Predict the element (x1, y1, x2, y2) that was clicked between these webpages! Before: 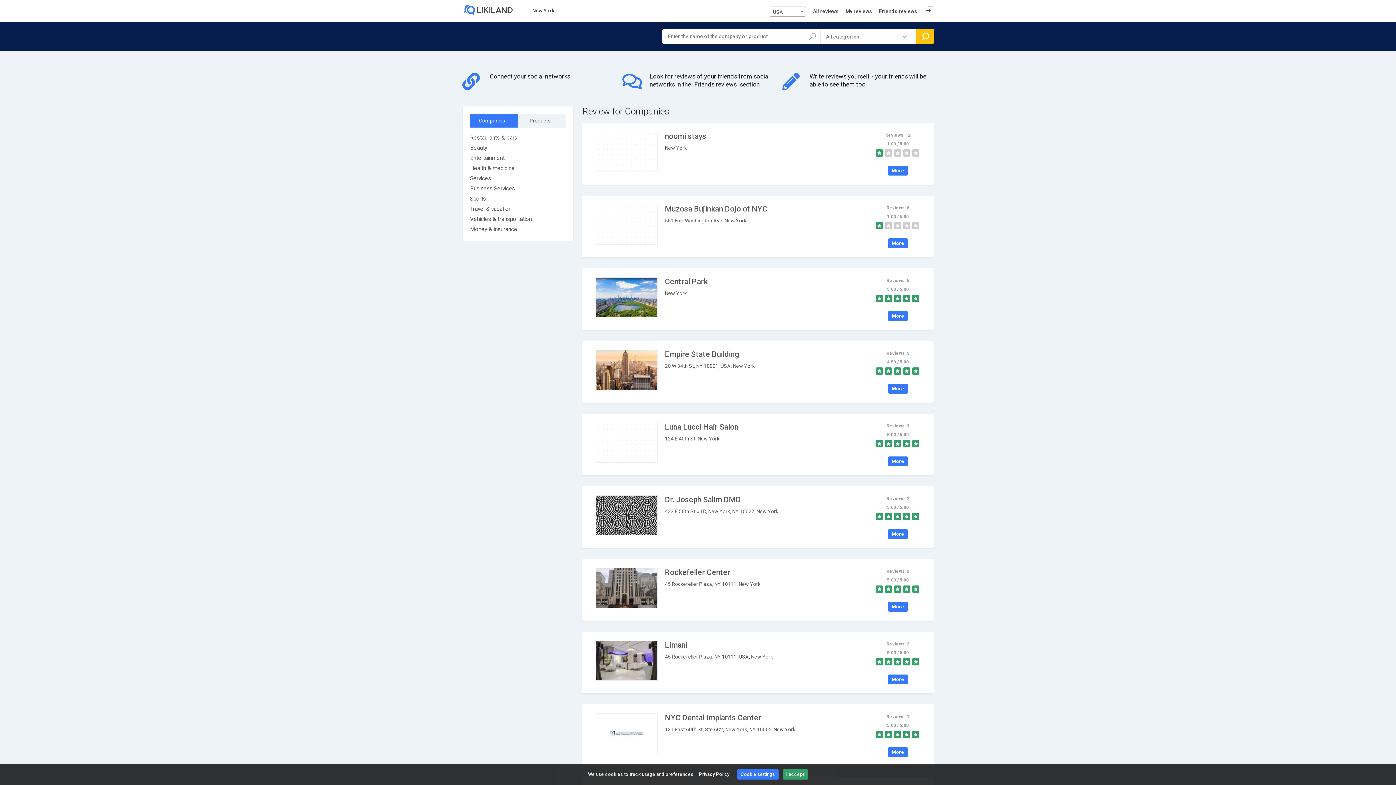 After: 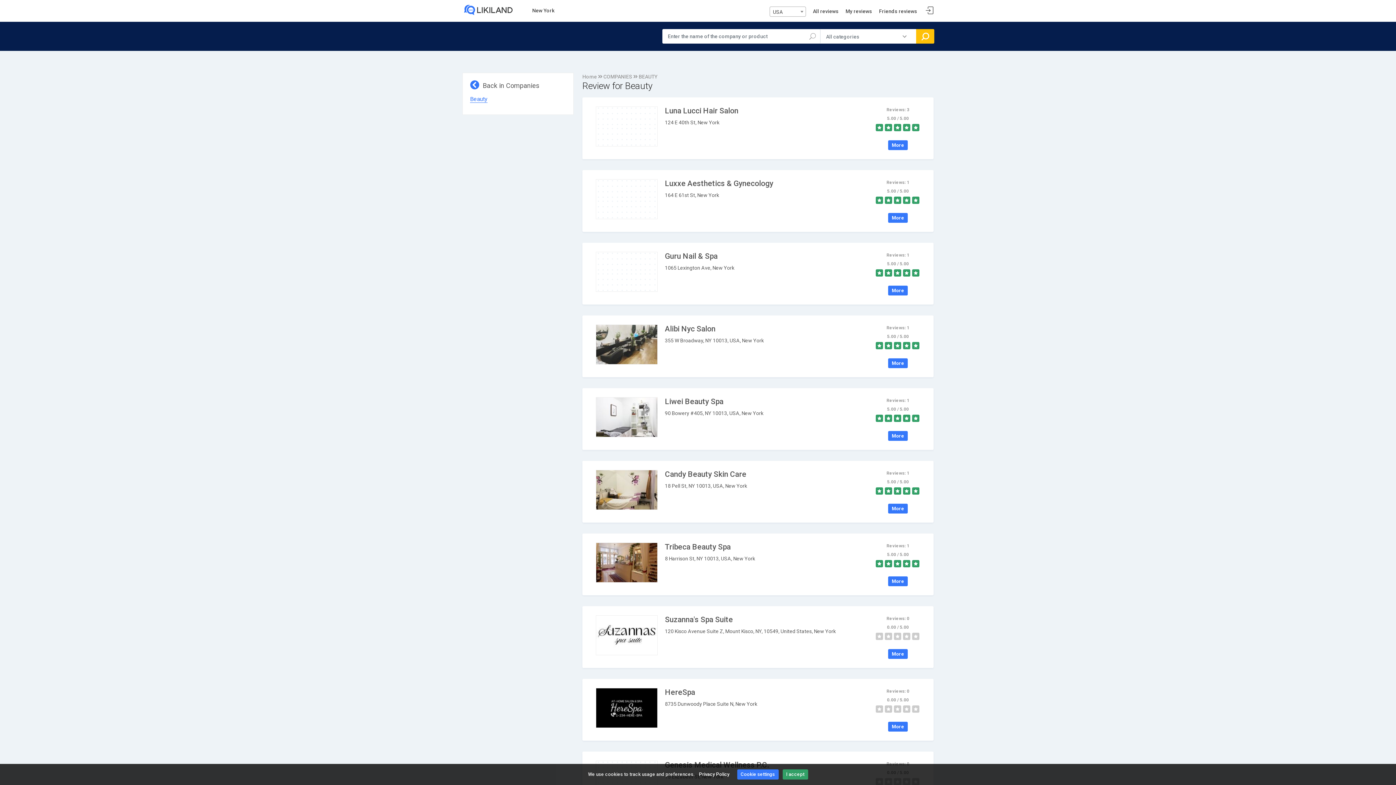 Action: label: Beauty bbox: (470, 144, 487, 151)